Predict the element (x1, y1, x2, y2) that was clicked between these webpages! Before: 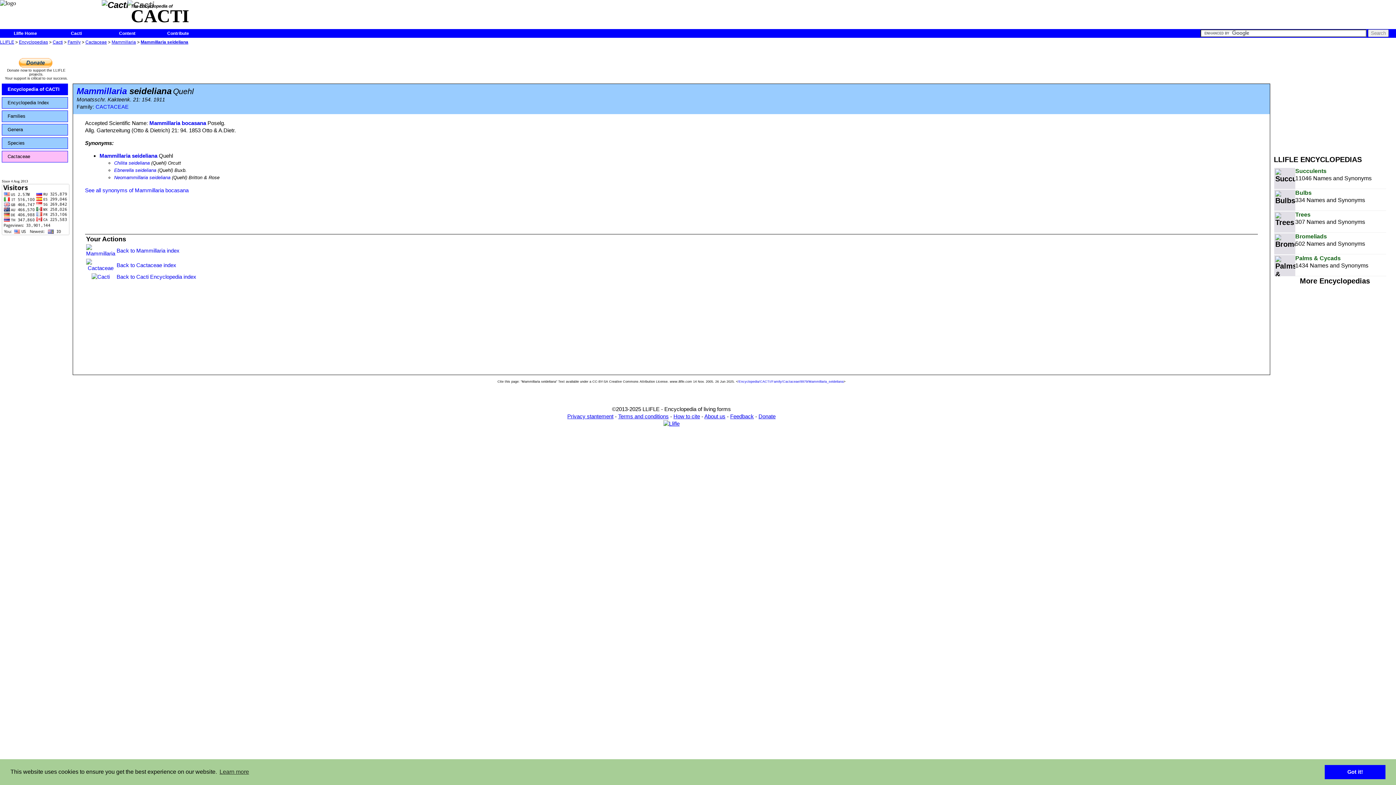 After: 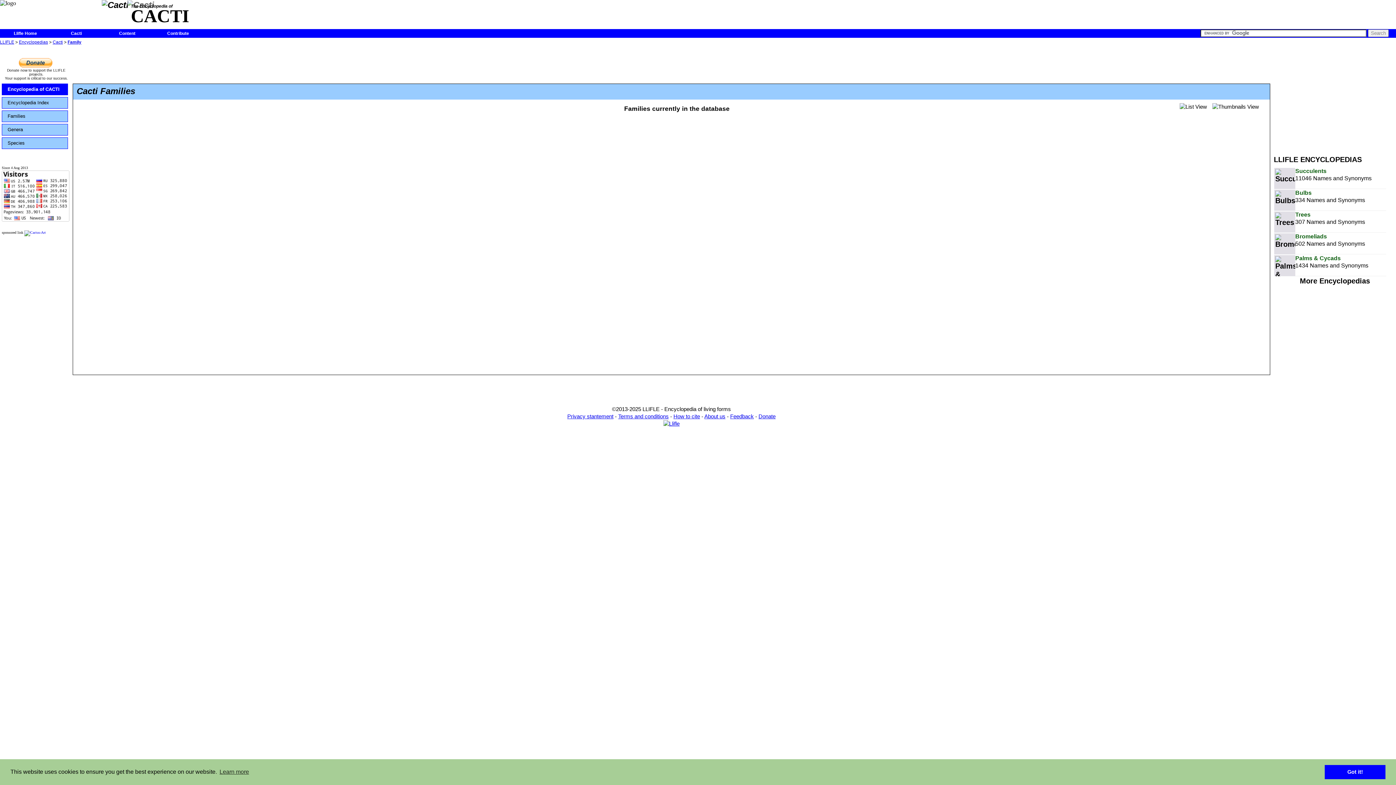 Action: bbox: (67, 39, 80, 44) label: Family